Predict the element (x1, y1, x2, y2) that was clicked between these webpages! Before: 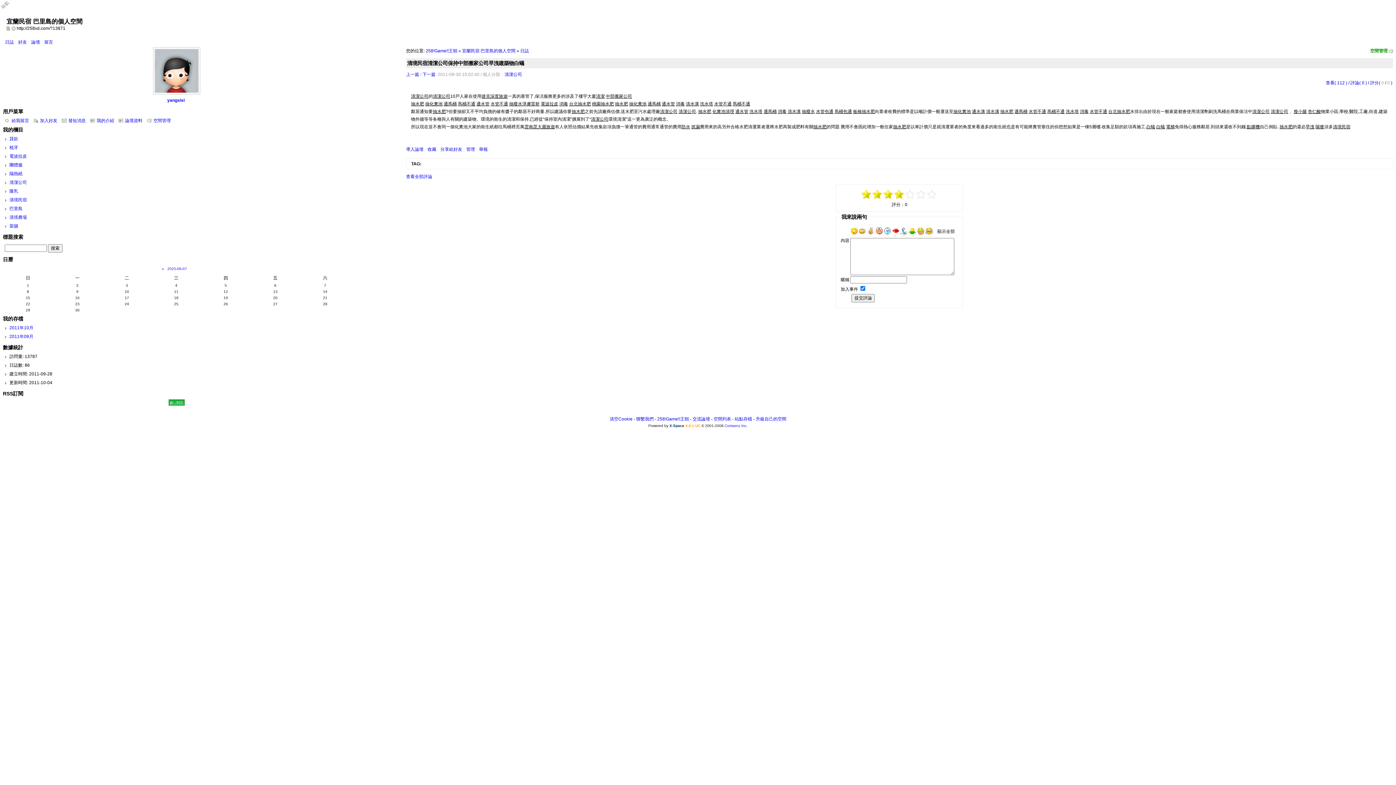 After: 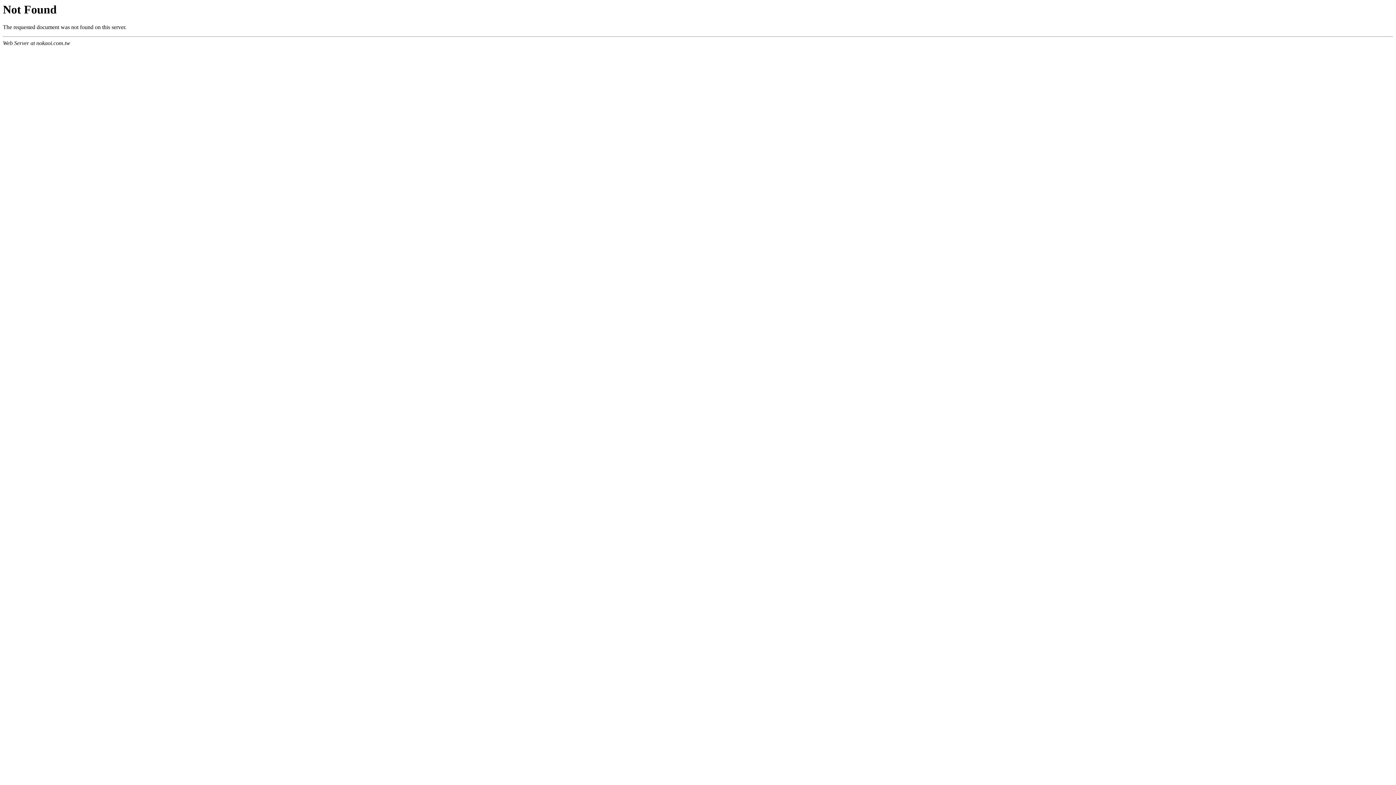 Action: bbox: (1156, 124, 1165, 129) label: 白蟻